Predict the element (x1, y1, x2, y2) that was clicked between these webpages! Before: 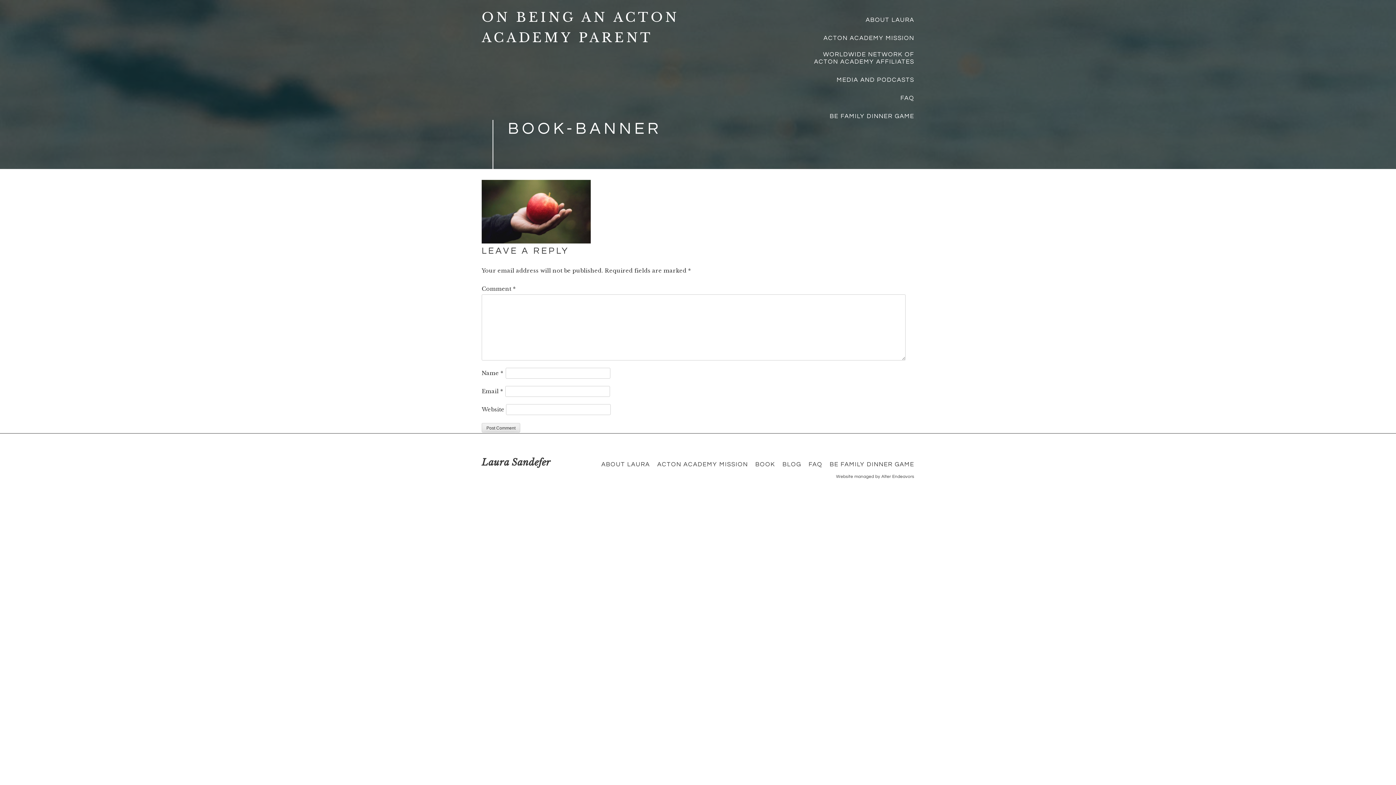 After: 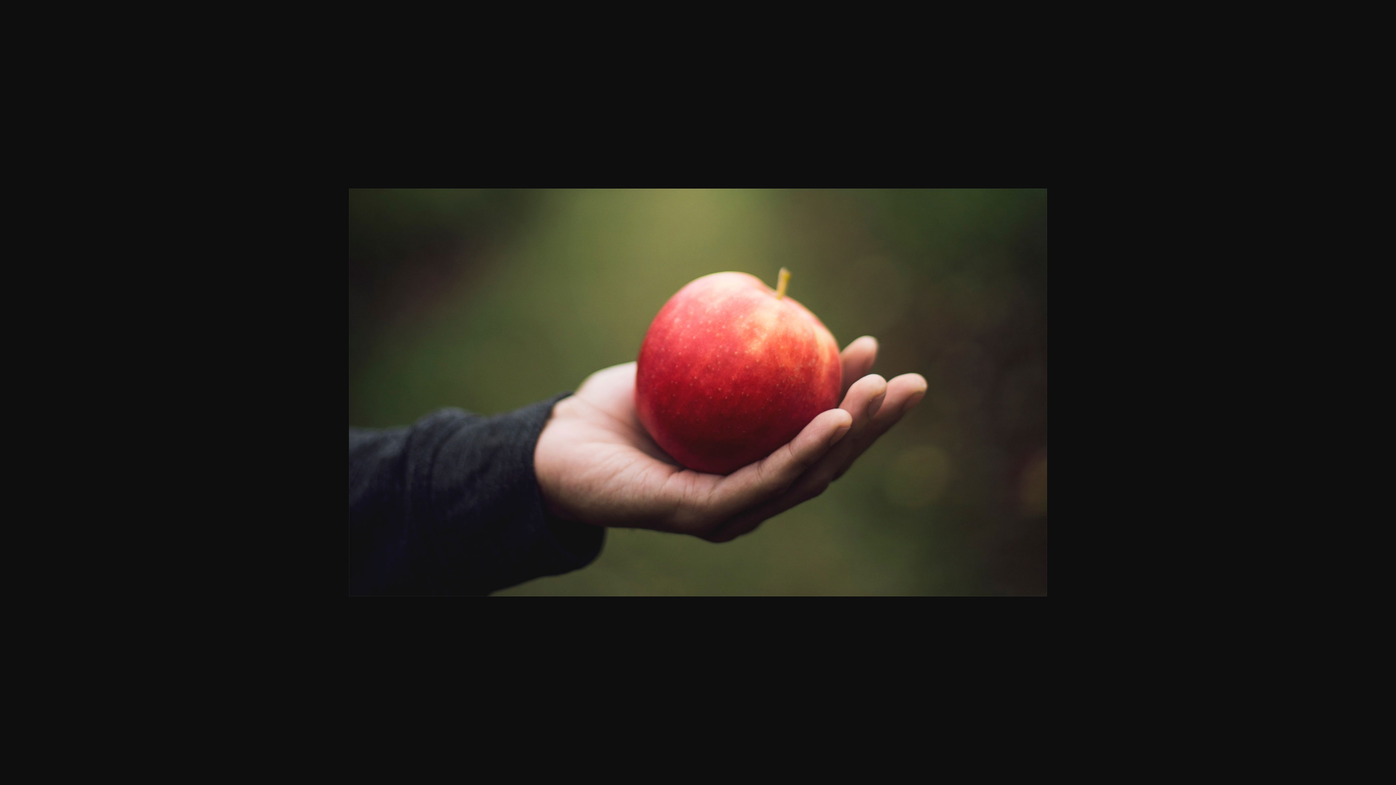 Action: bbox: (481, 207, 590, 214)